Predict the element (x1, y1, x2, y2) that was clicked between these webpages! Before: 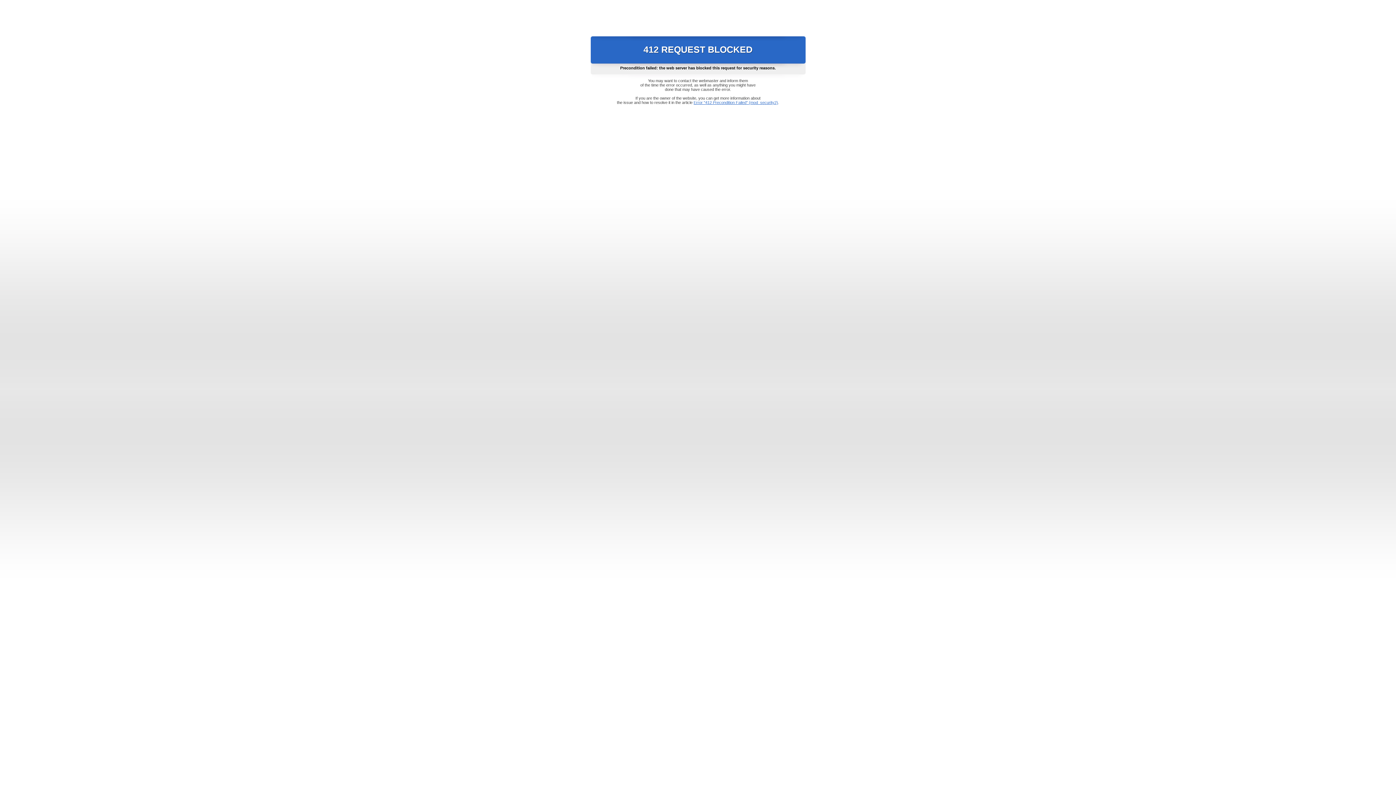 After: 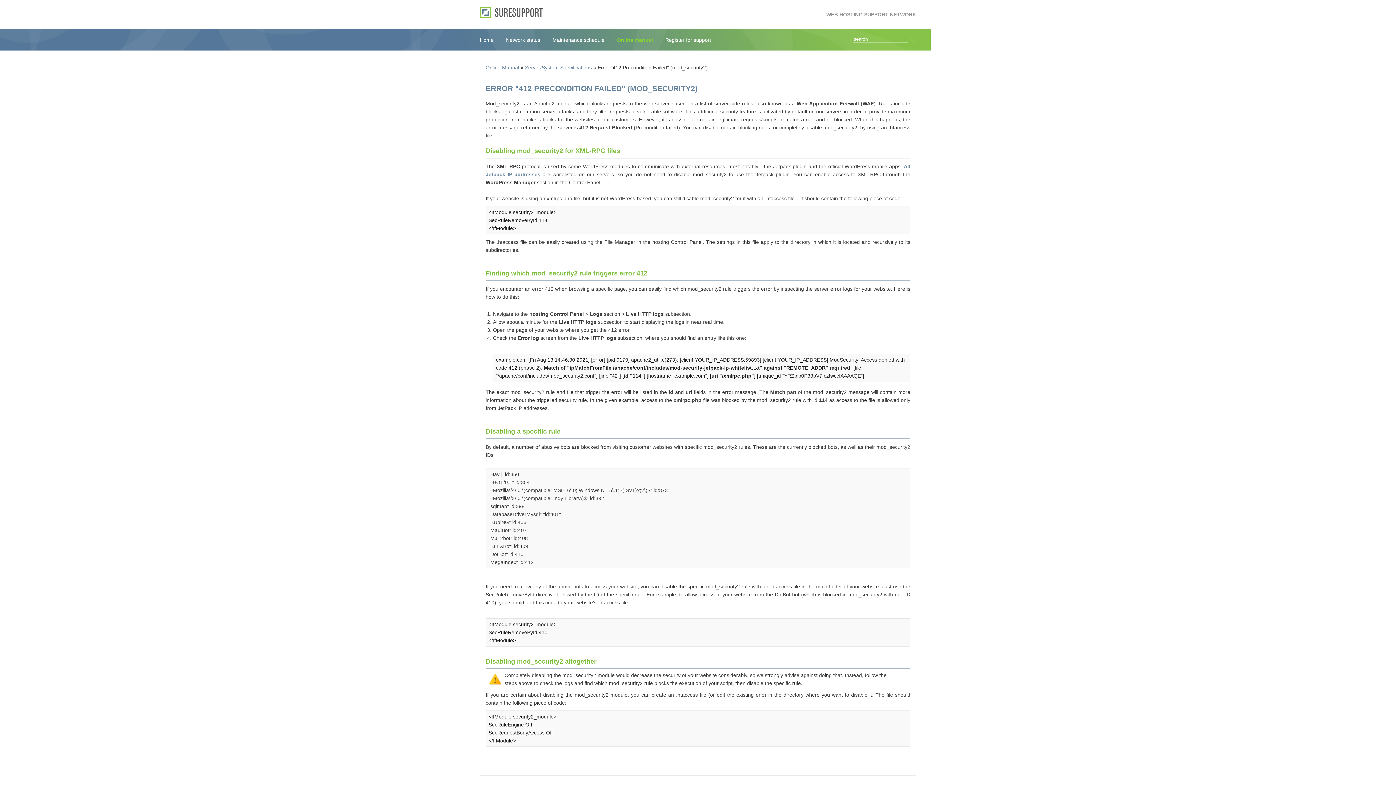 Action: bbox: (693, 100, 778, 104) label: Error "412 Precondition Failed" (mod_security2)